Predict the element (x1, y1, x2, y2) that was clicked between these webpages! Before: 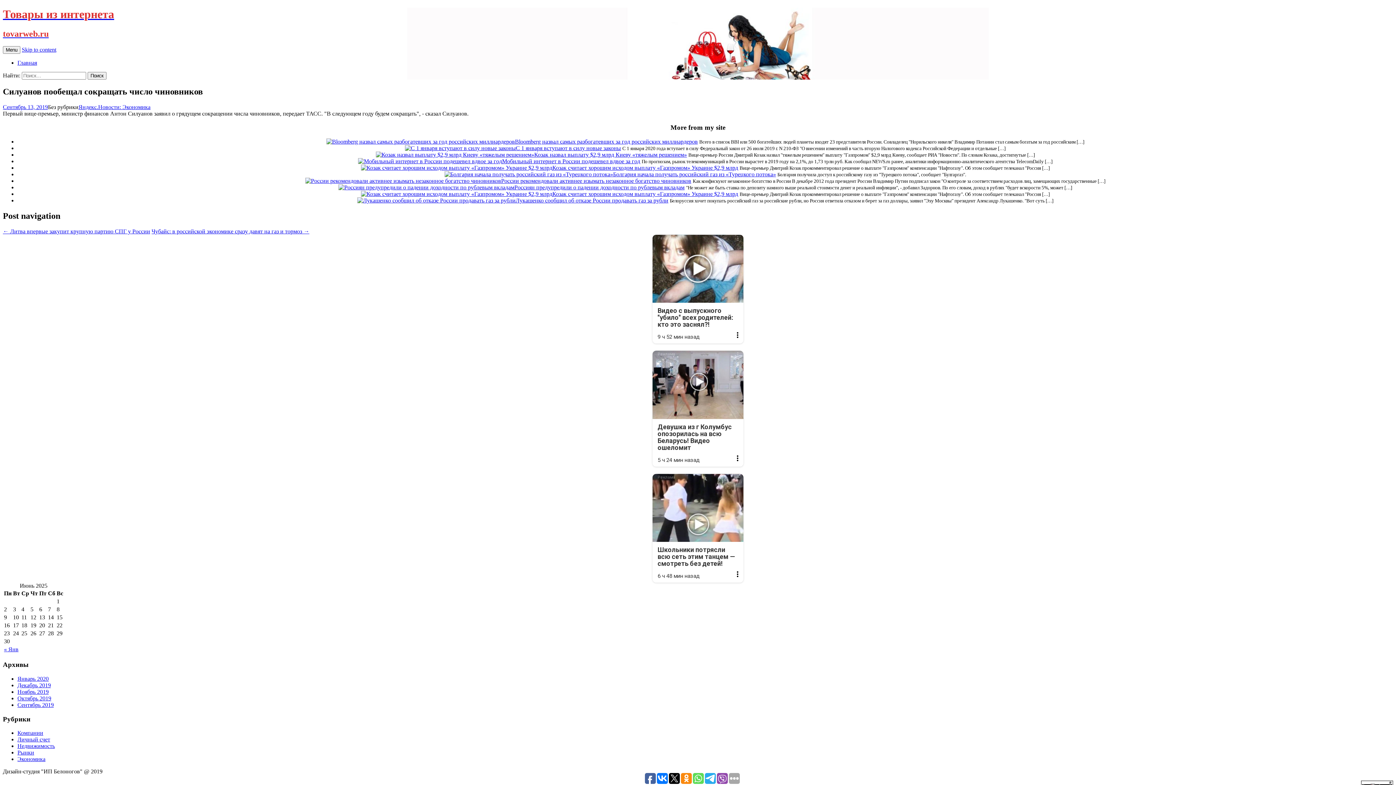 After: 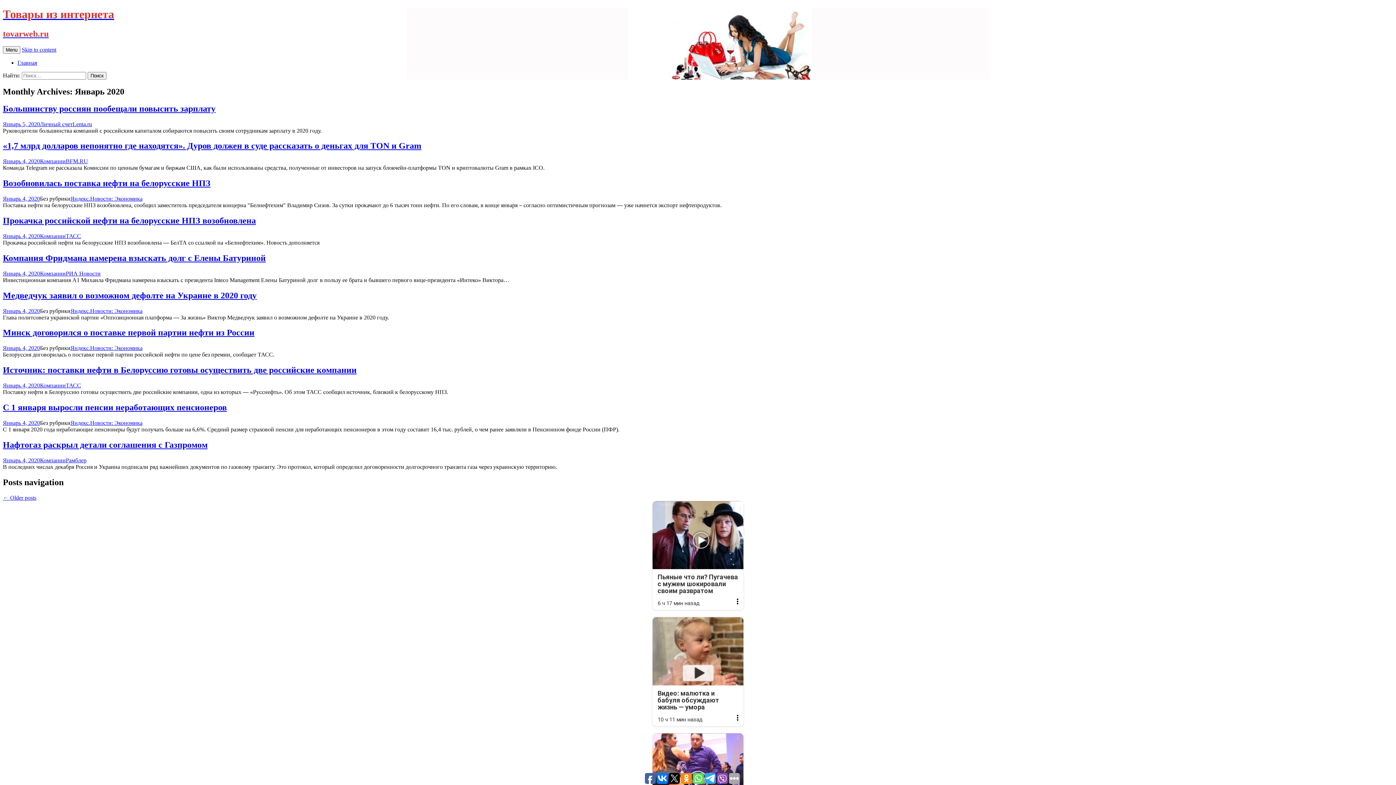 Action: bbox: (4, 646, 18, 652) label: « Янв